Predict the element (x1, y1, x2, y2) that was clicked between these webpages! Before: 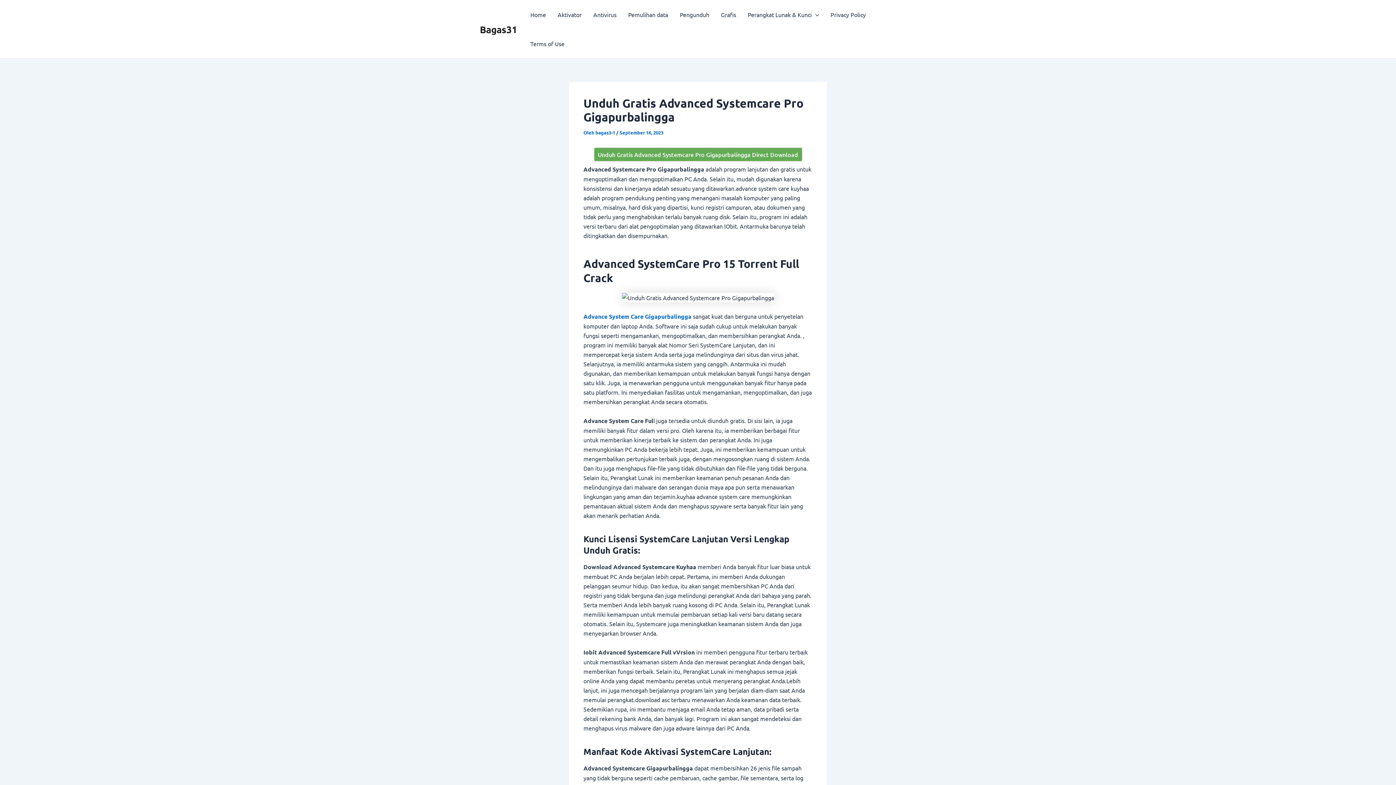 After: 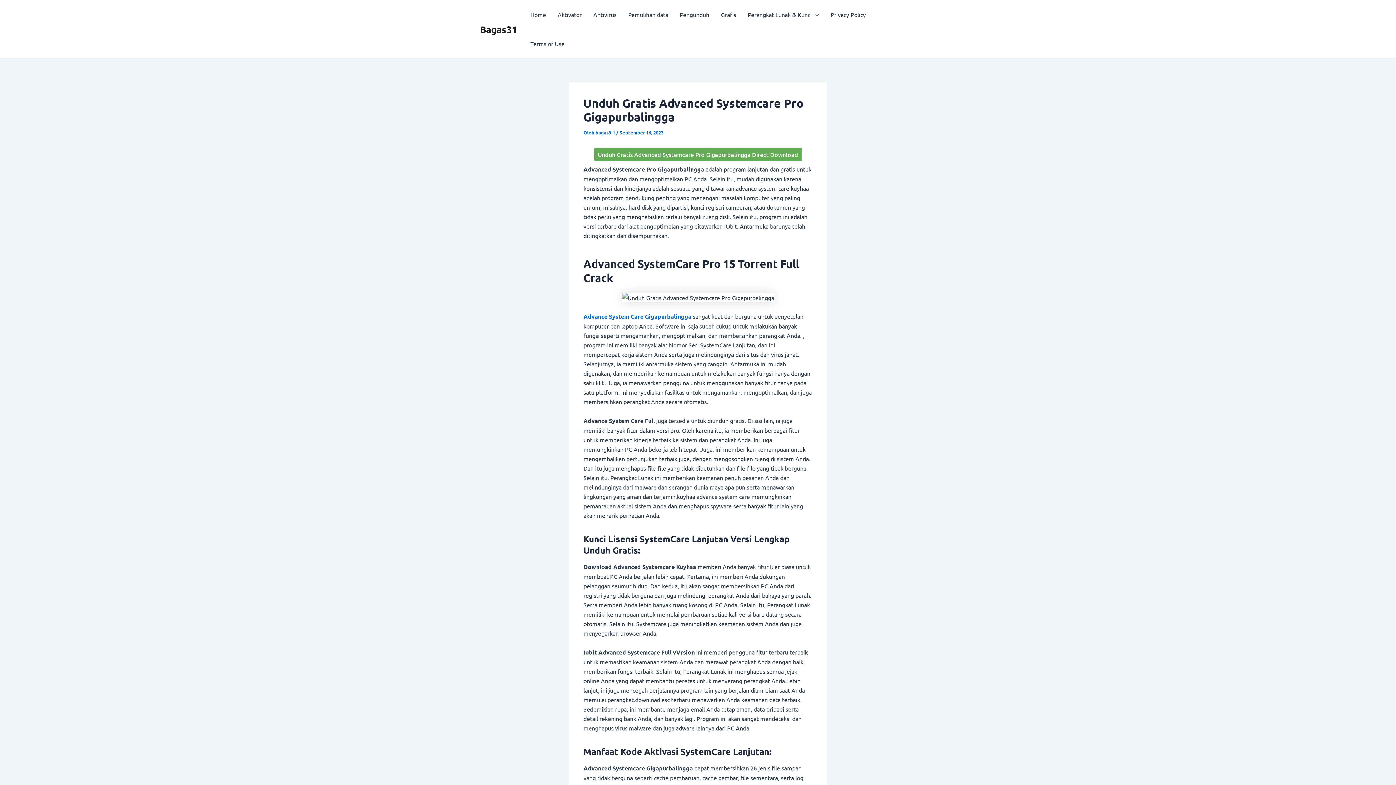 Action: label: Unduh Gratis Advanced Systemcare Pro Gigapurbalingga Direct Download bbox: (594, 150, 802, 158)